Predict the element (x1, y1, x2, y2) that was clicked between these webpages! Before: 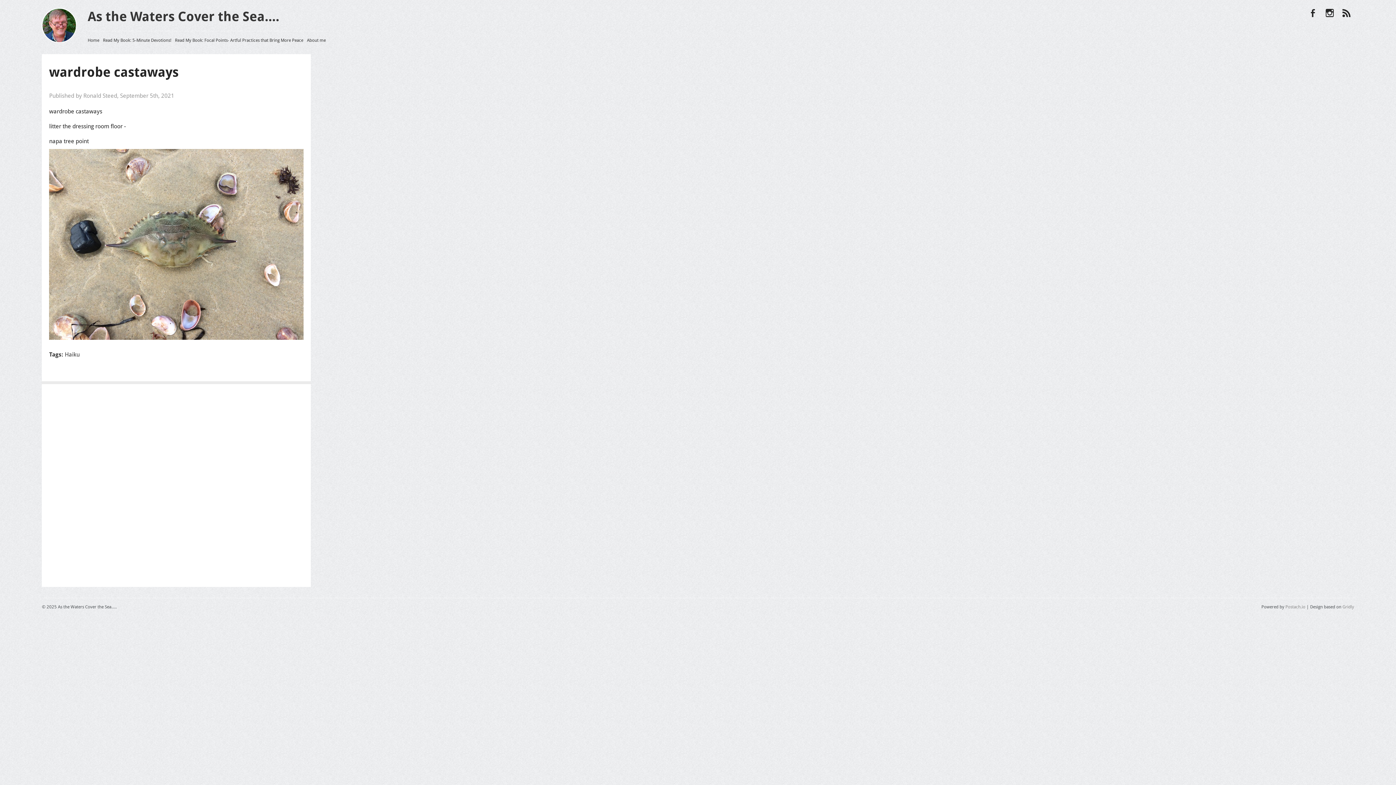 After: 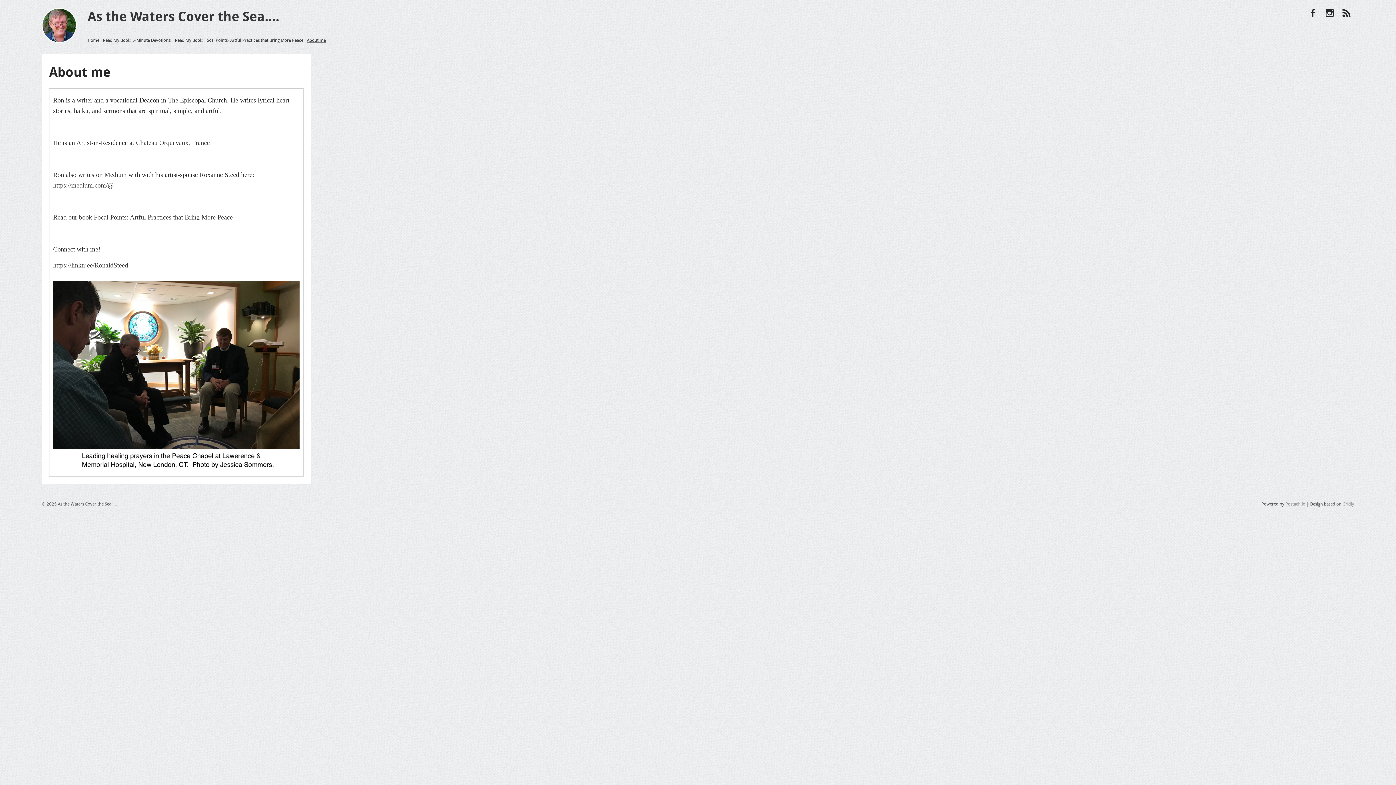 Action: bbox: (306, 37, 325, 43) label: About me